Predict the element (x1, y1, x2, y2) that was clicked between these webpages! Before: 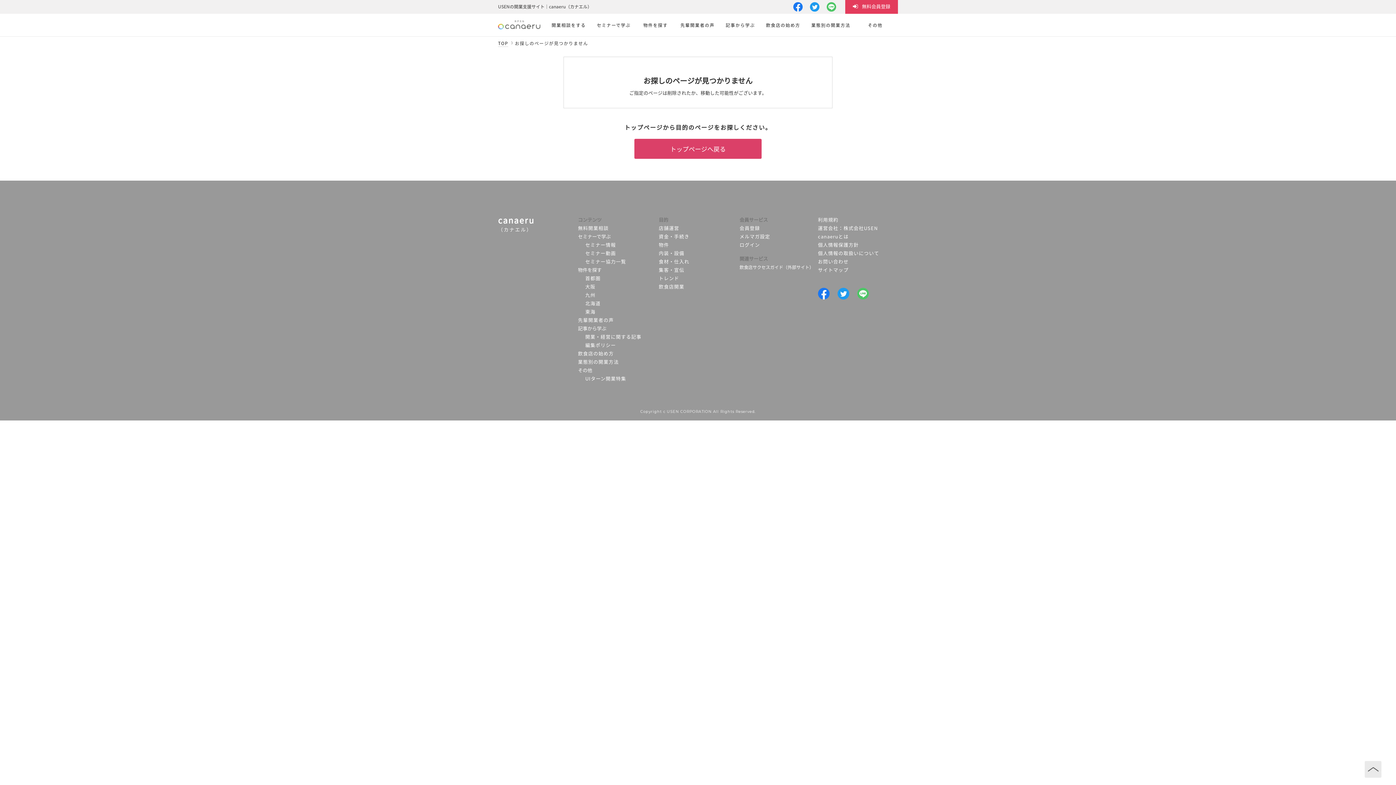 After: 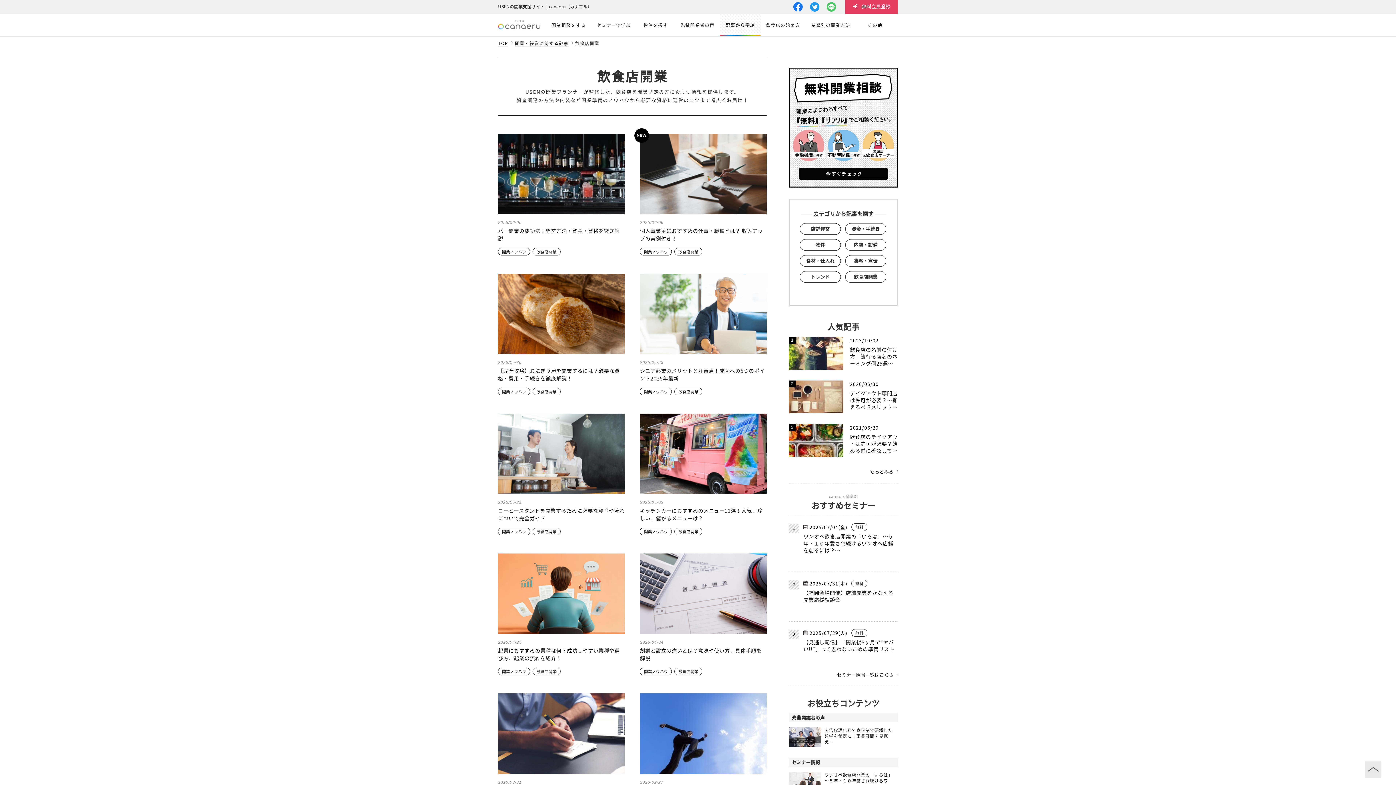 Action: label: 飲食店開業 bbox: (658, 282, 684, 290)